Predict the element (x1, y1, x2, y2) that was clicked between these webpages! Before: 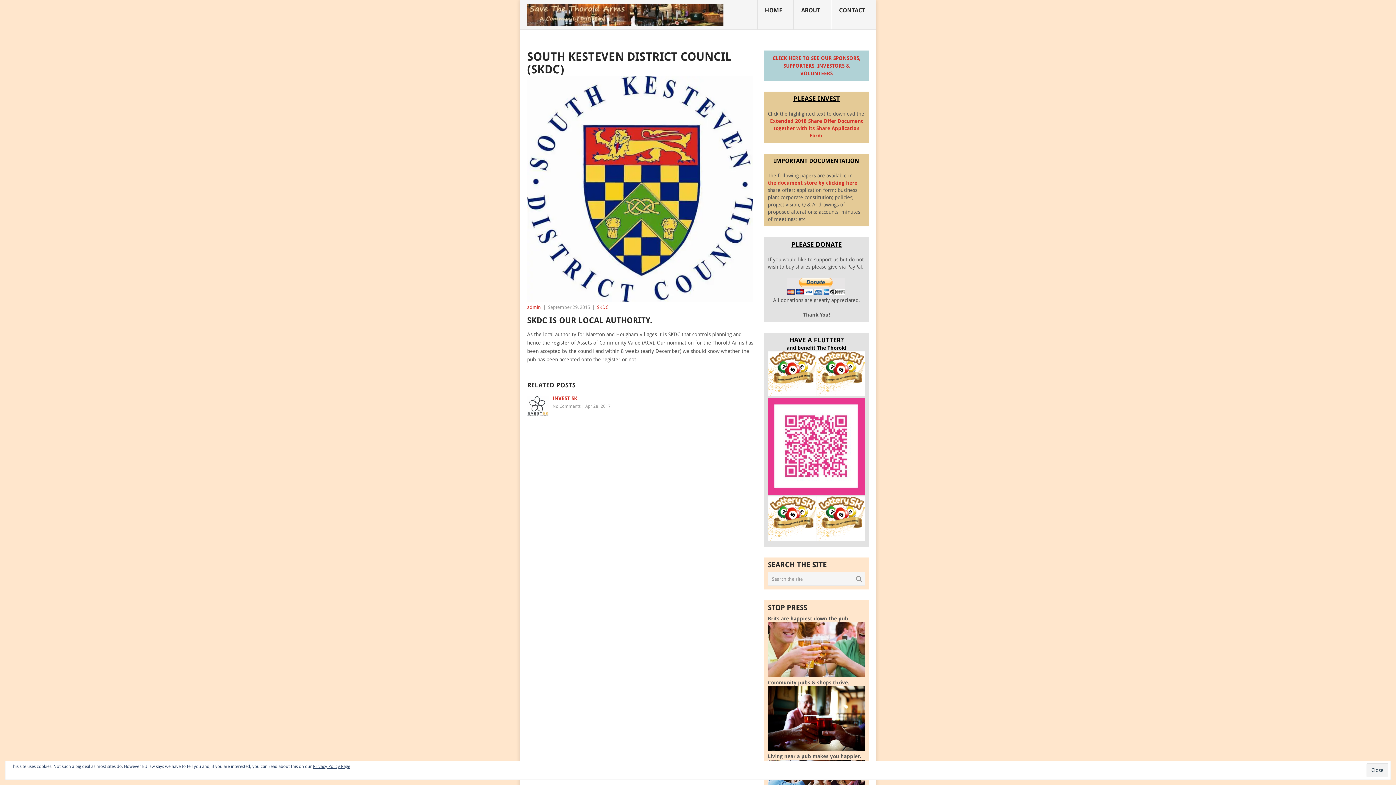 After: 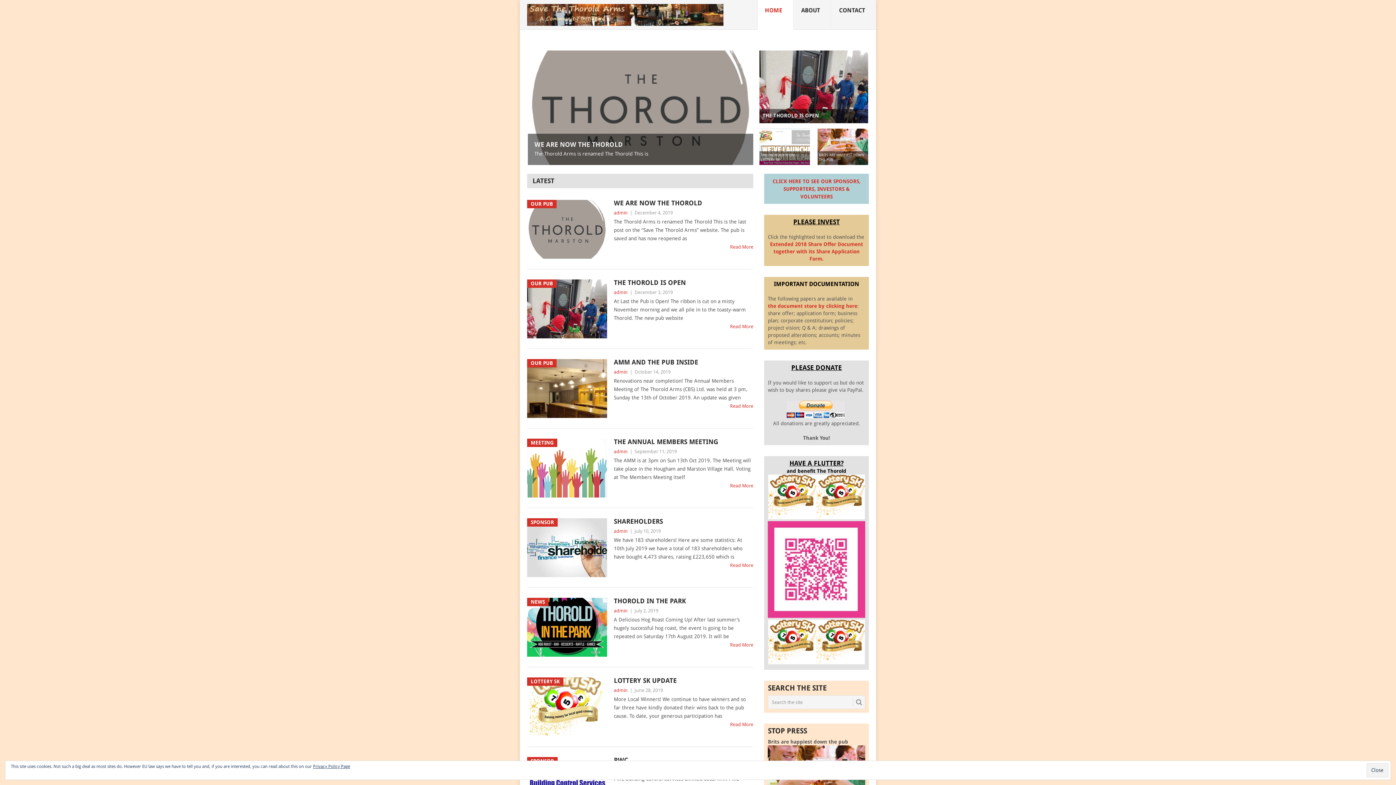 Action: label: HOME
 bbox: (757, 0, 793, 29)